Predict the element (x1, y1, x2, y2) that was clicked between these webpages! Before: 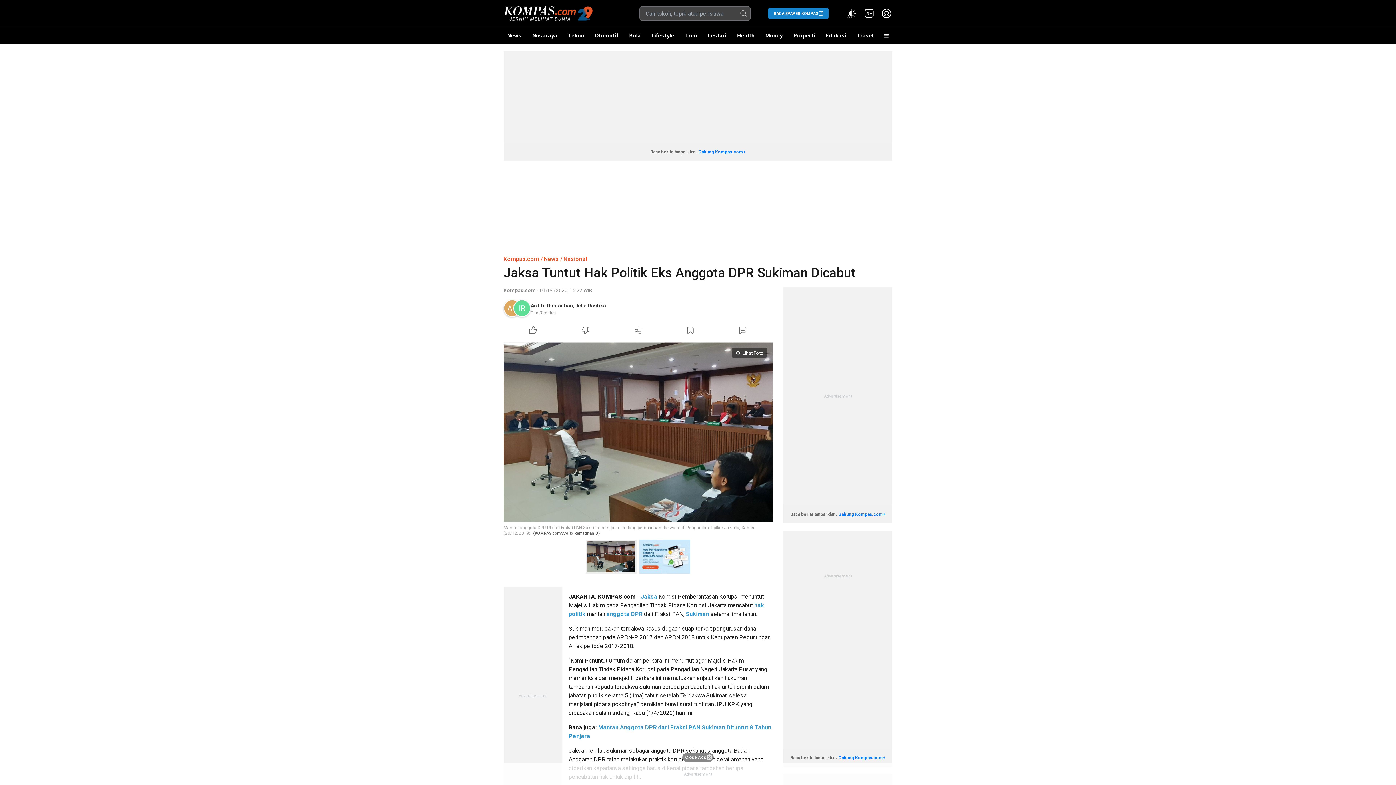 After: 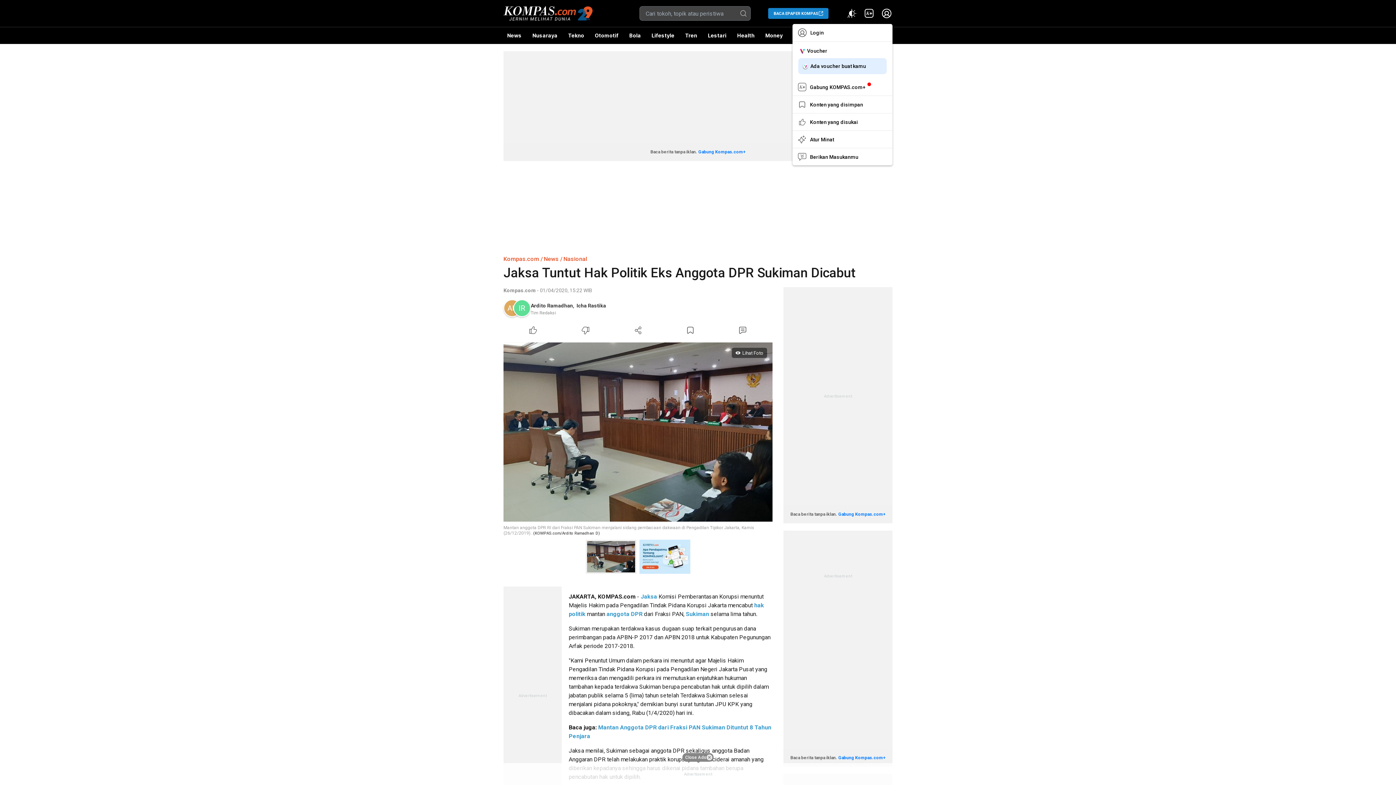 Action: bbox: (881, 7, 892, 19)